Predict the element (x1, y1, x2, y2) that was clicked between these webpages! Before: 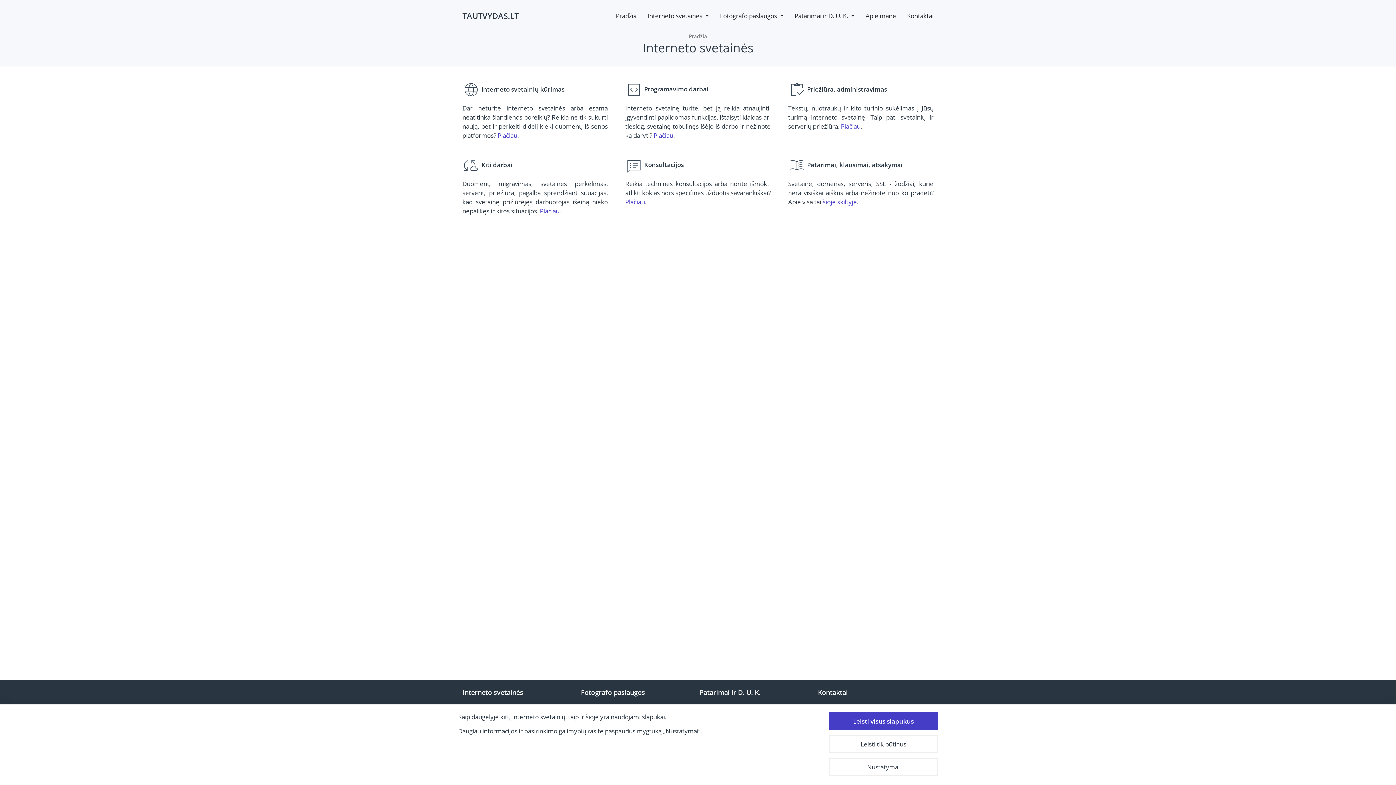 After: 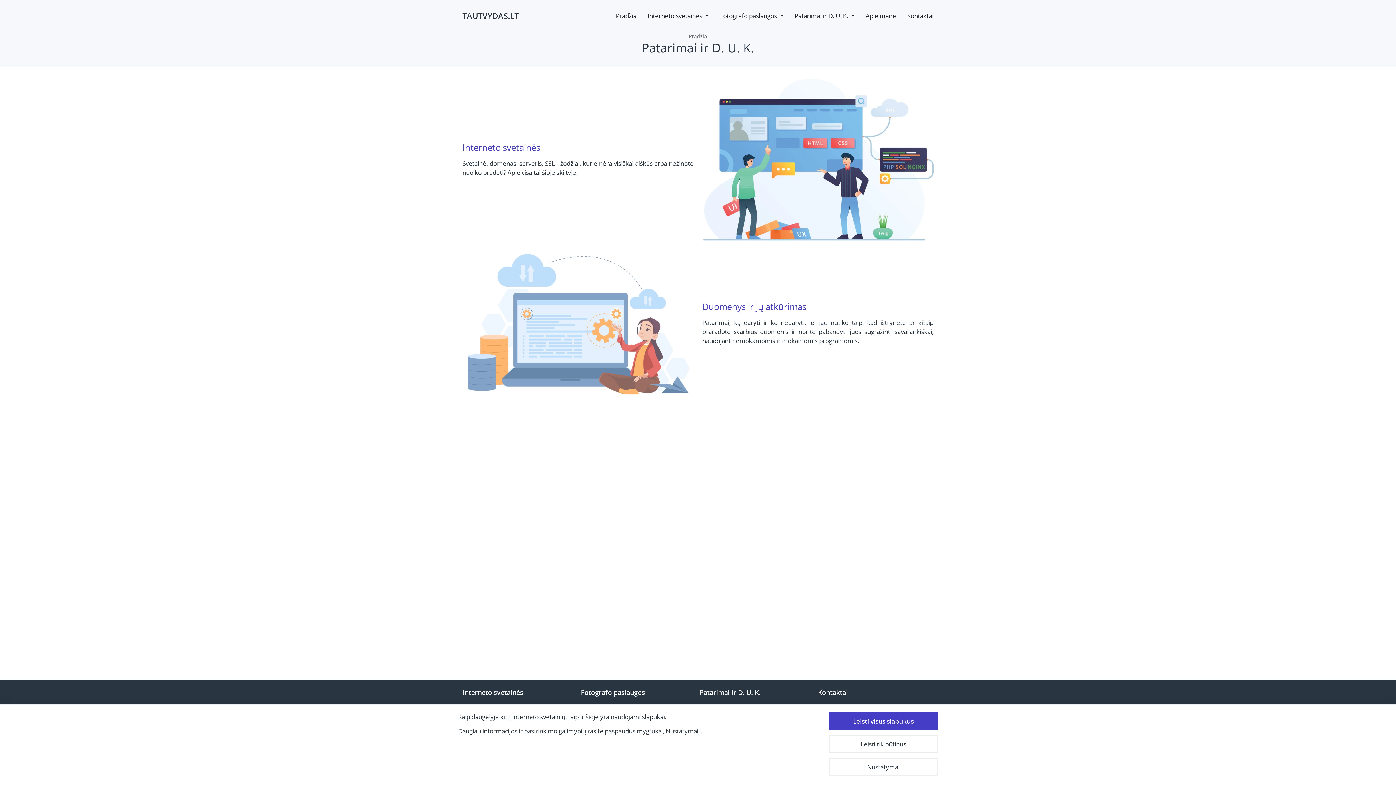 Action: bbox: (699, 688, 760, 696) label: Patarimai ir D. U. K.